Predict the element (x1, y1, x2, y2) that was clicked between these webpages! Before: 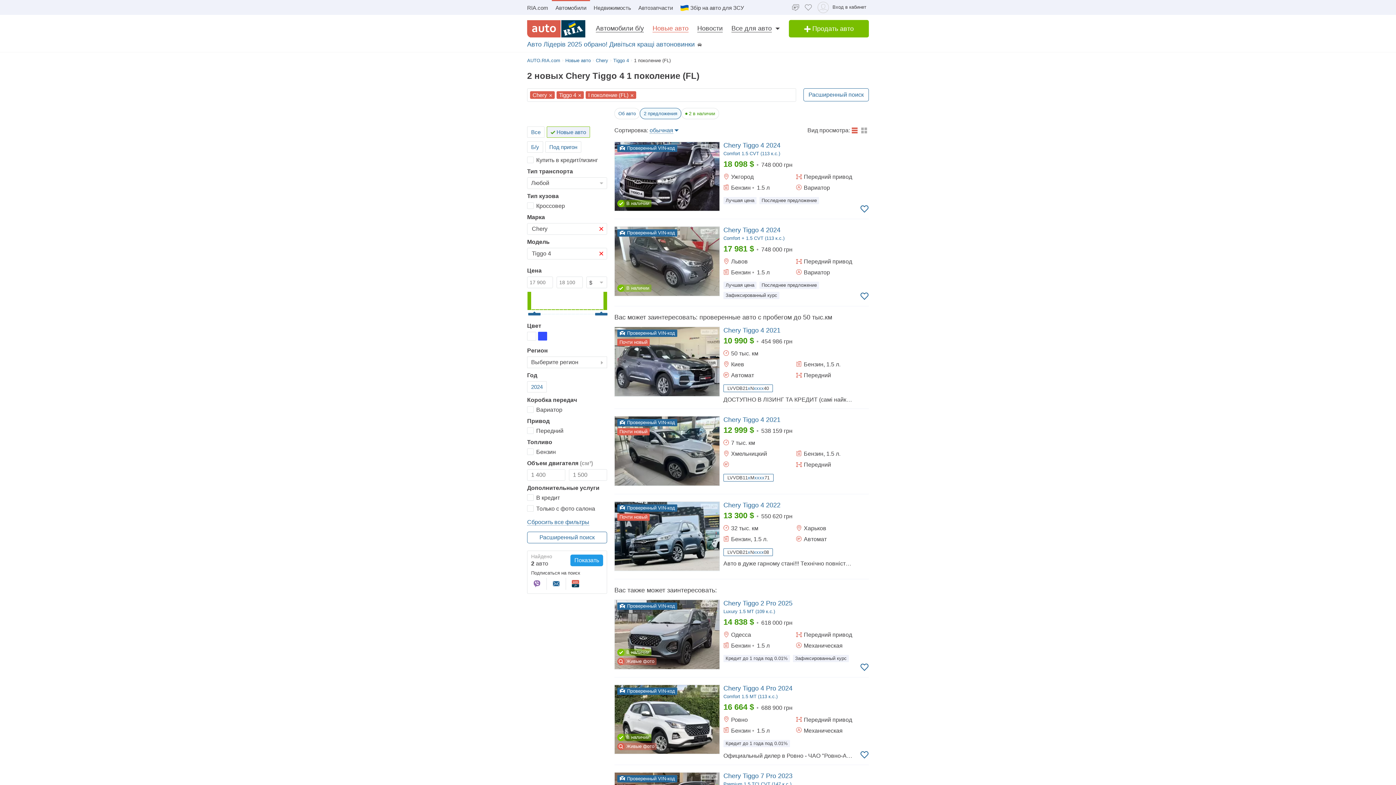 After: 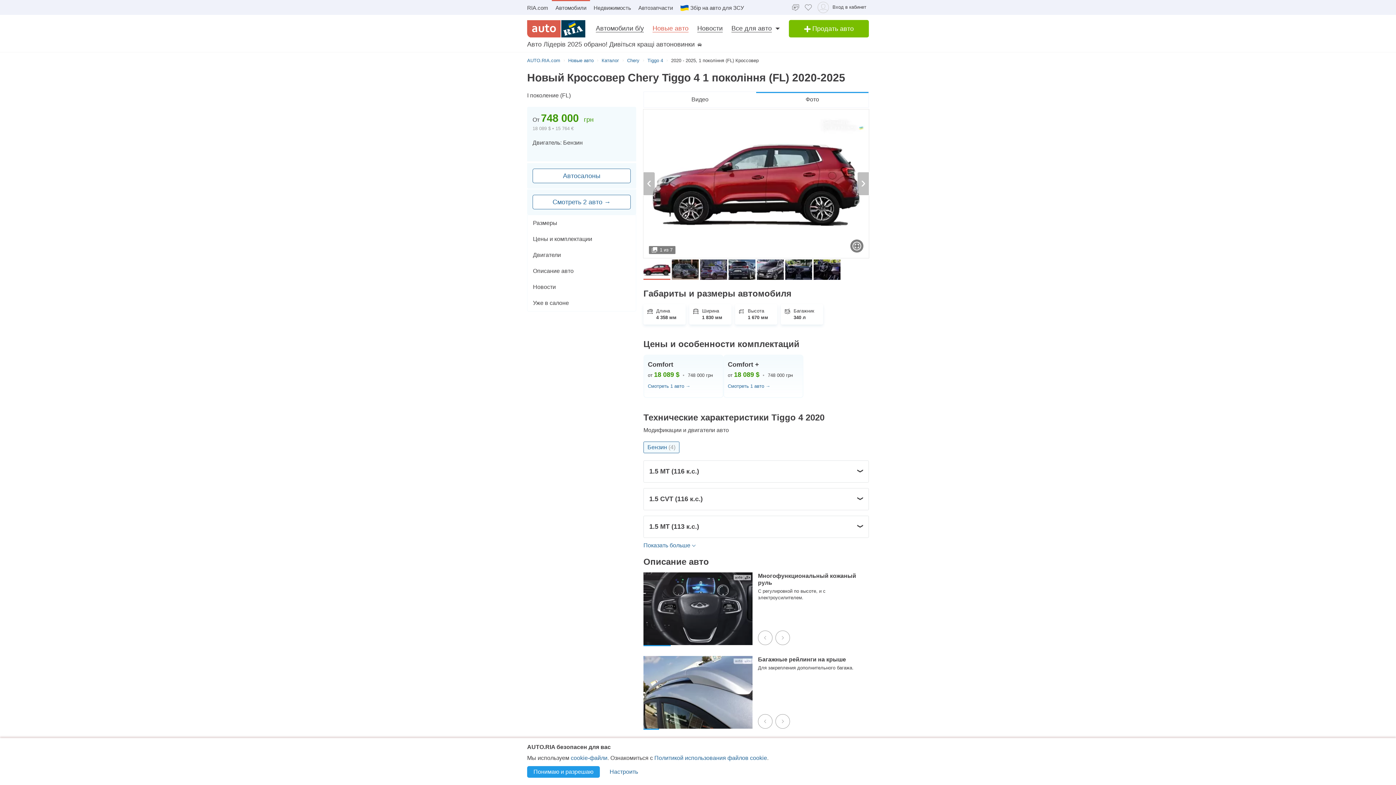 Action: label: Об авто bbox: (614, 108, 640, 119)